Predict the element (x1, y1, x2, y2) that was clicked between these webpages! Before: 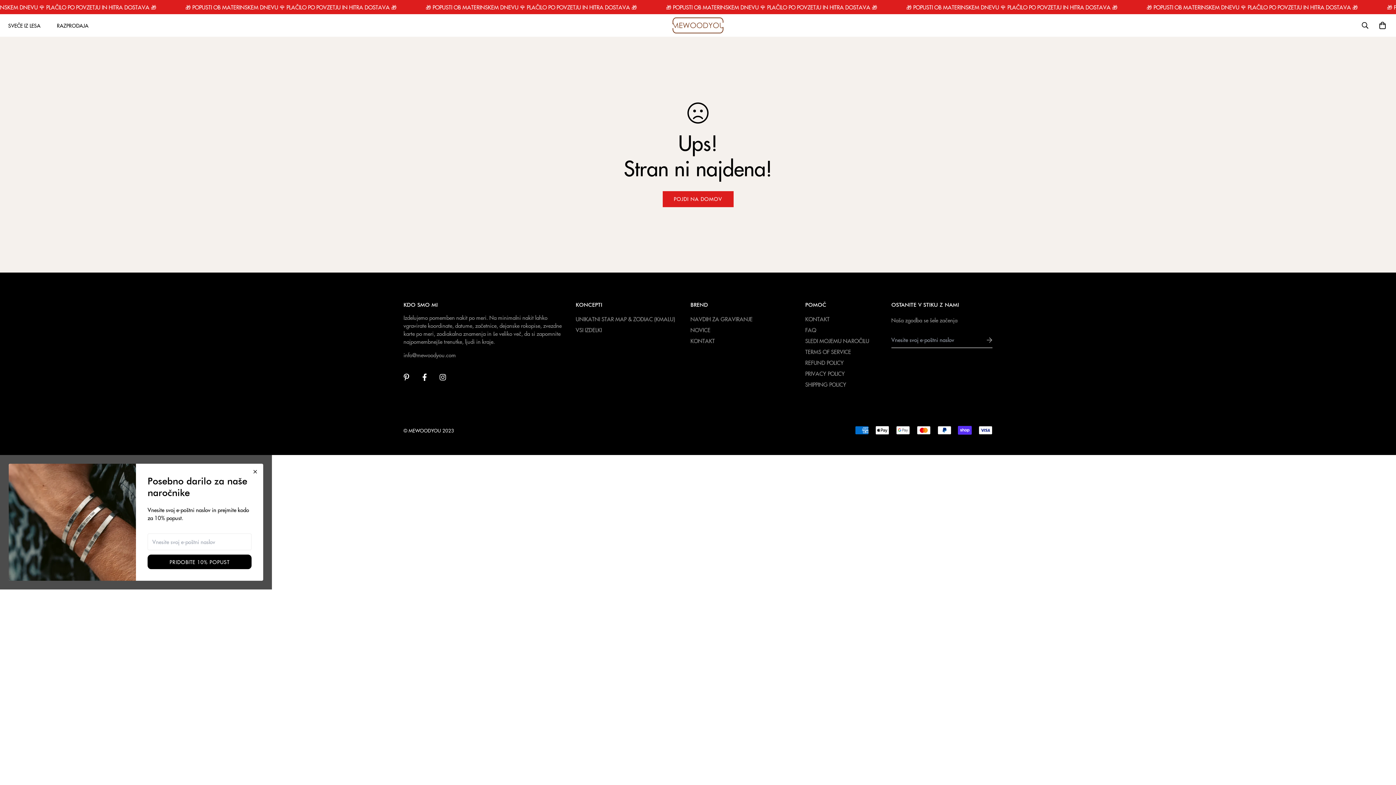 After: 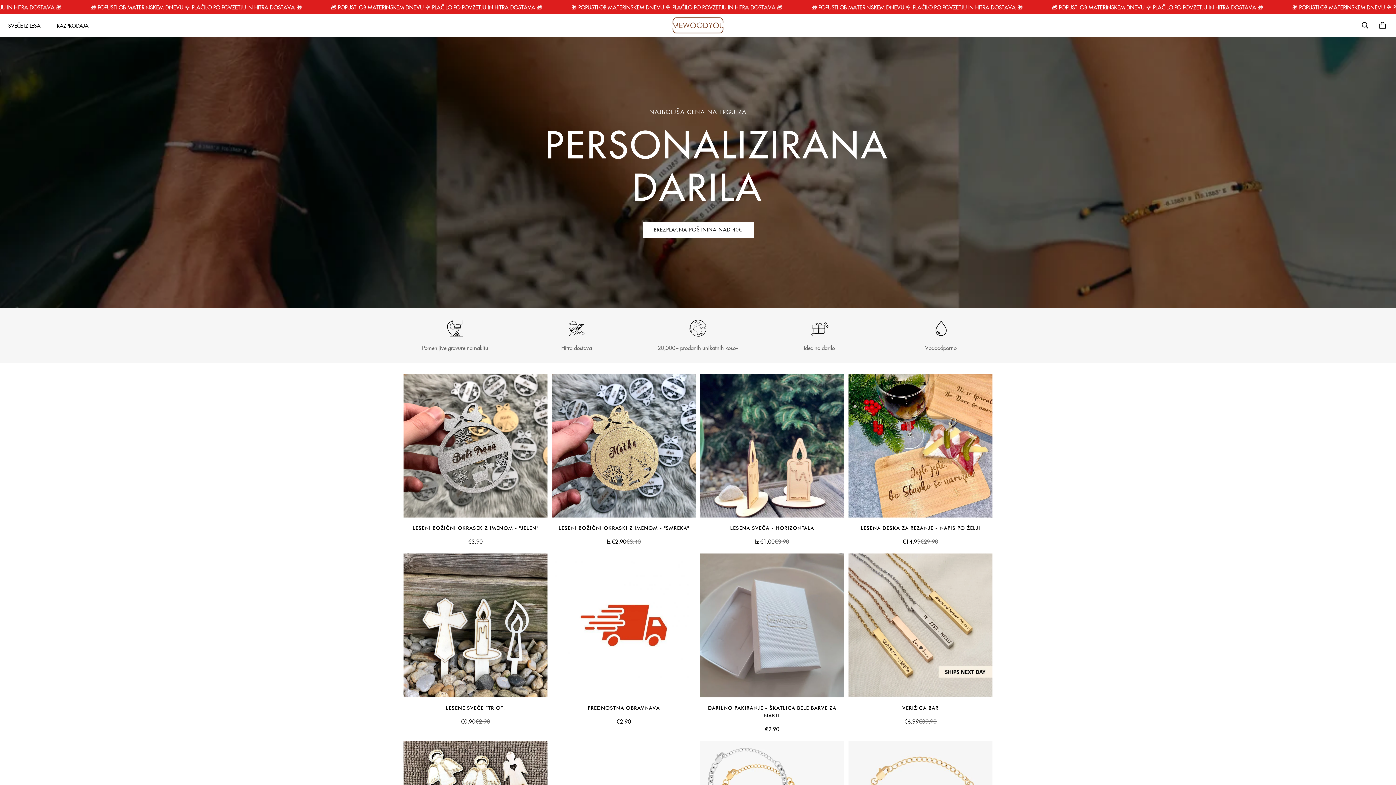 Action: bbox: (672, 14, 723, 36)